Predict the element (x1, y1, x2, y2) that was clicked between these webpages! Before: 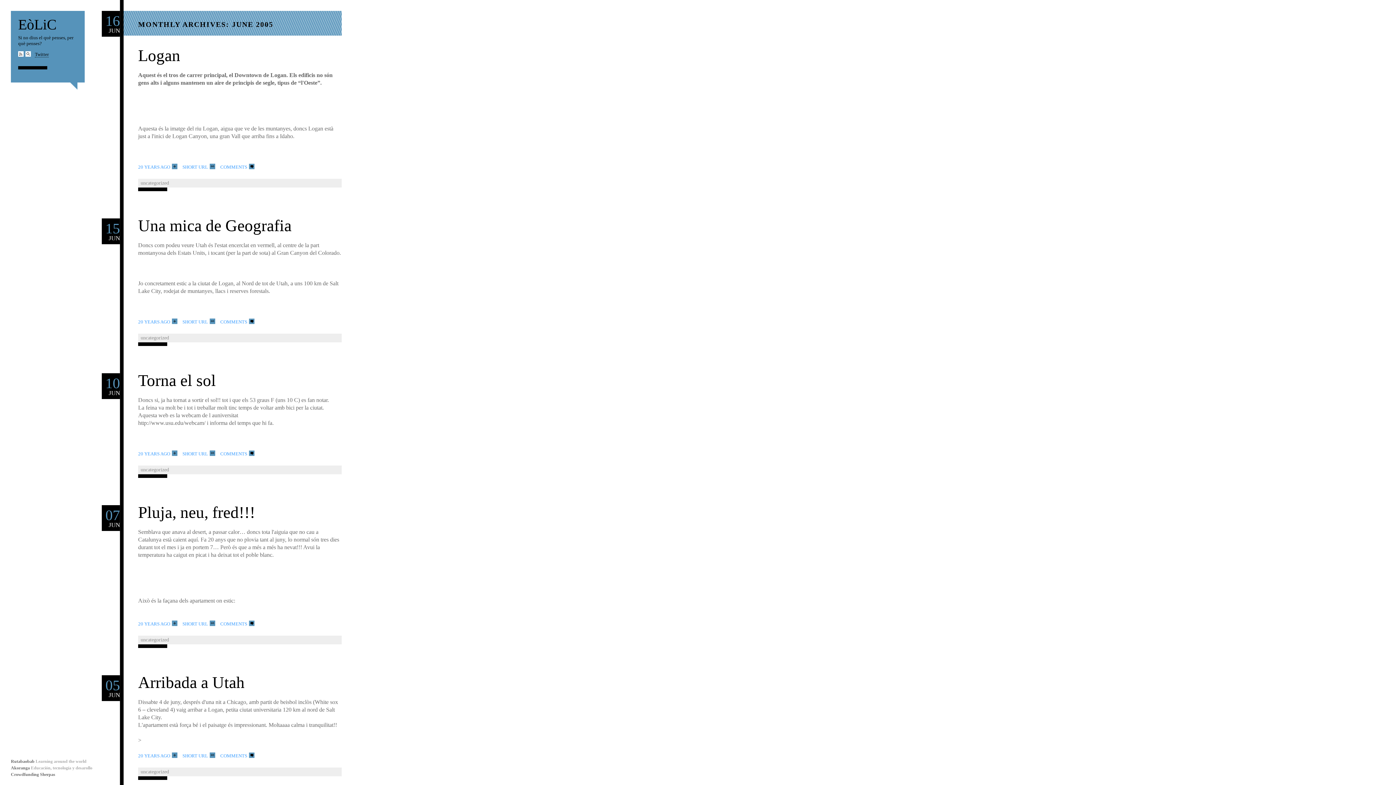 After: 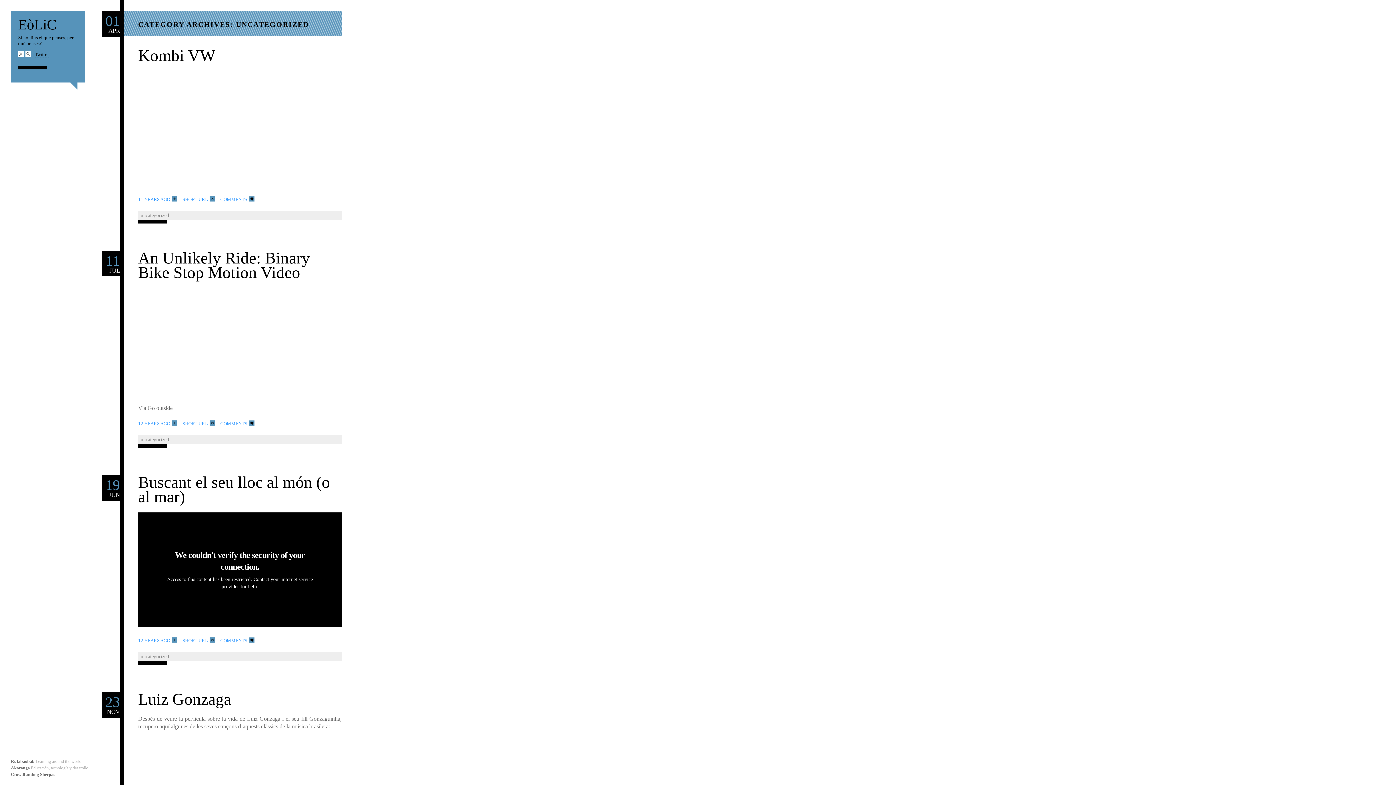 Action: label: uncategorized bbox: (138, 180, 171, 185)